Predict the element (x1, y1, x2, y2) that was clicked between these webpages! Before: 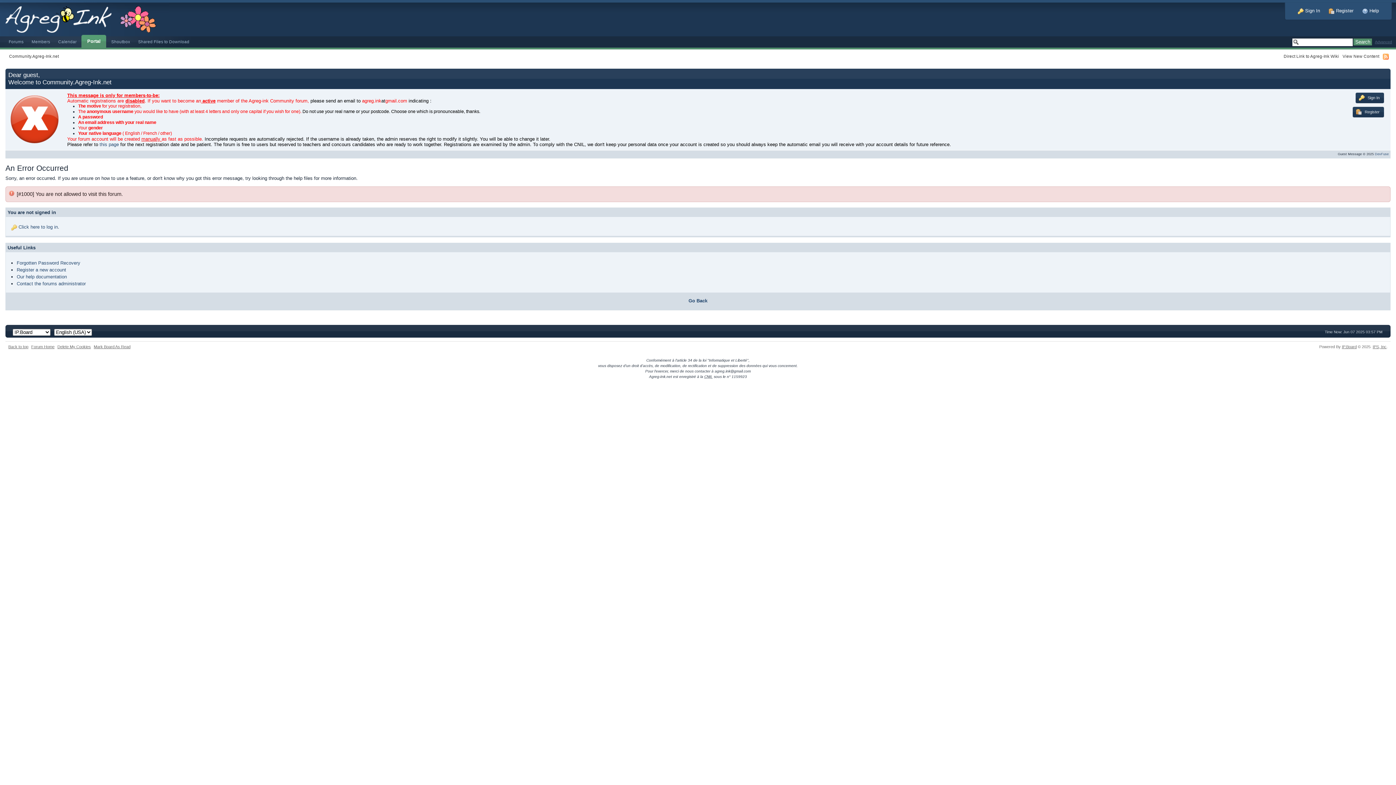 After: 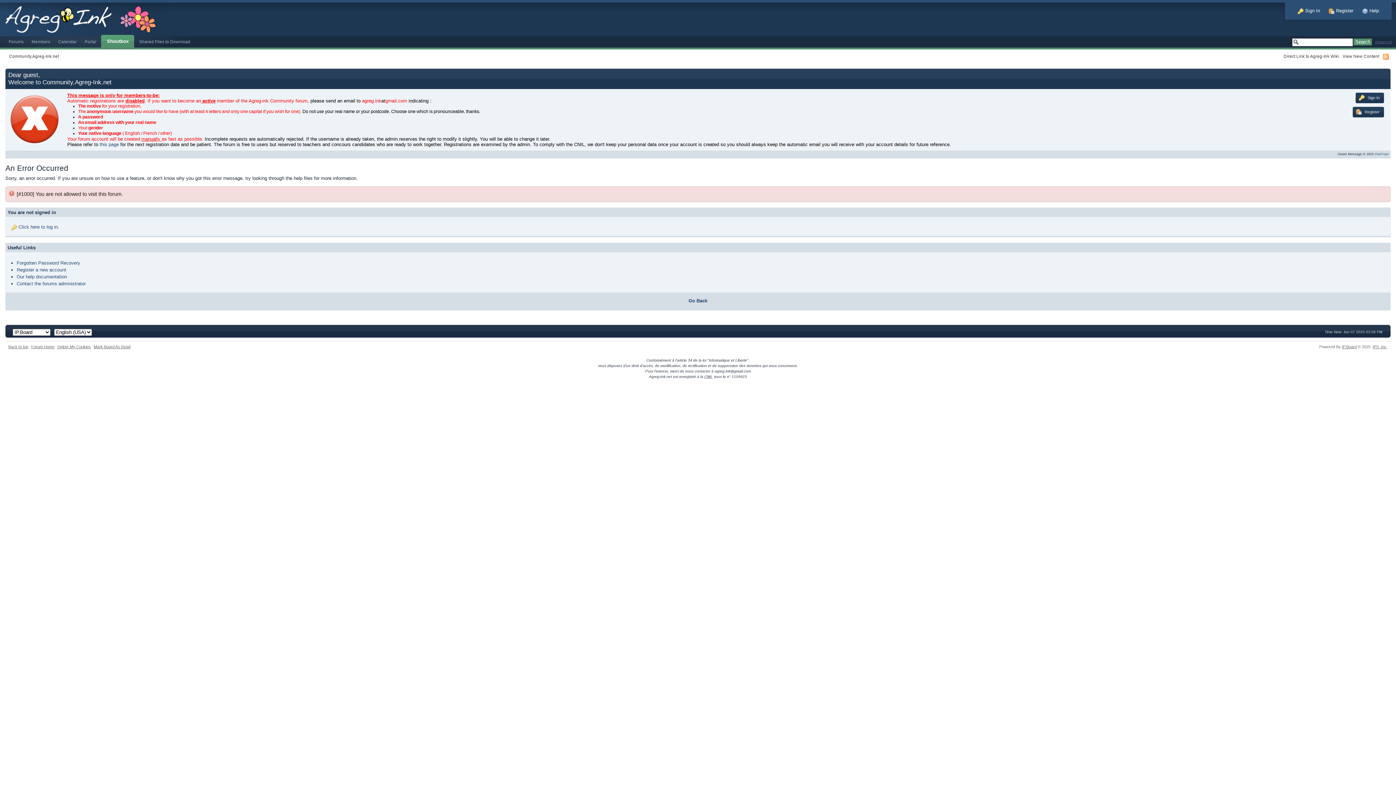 Action: bbox: (111, 39, 130, 44) label: Shoutbox